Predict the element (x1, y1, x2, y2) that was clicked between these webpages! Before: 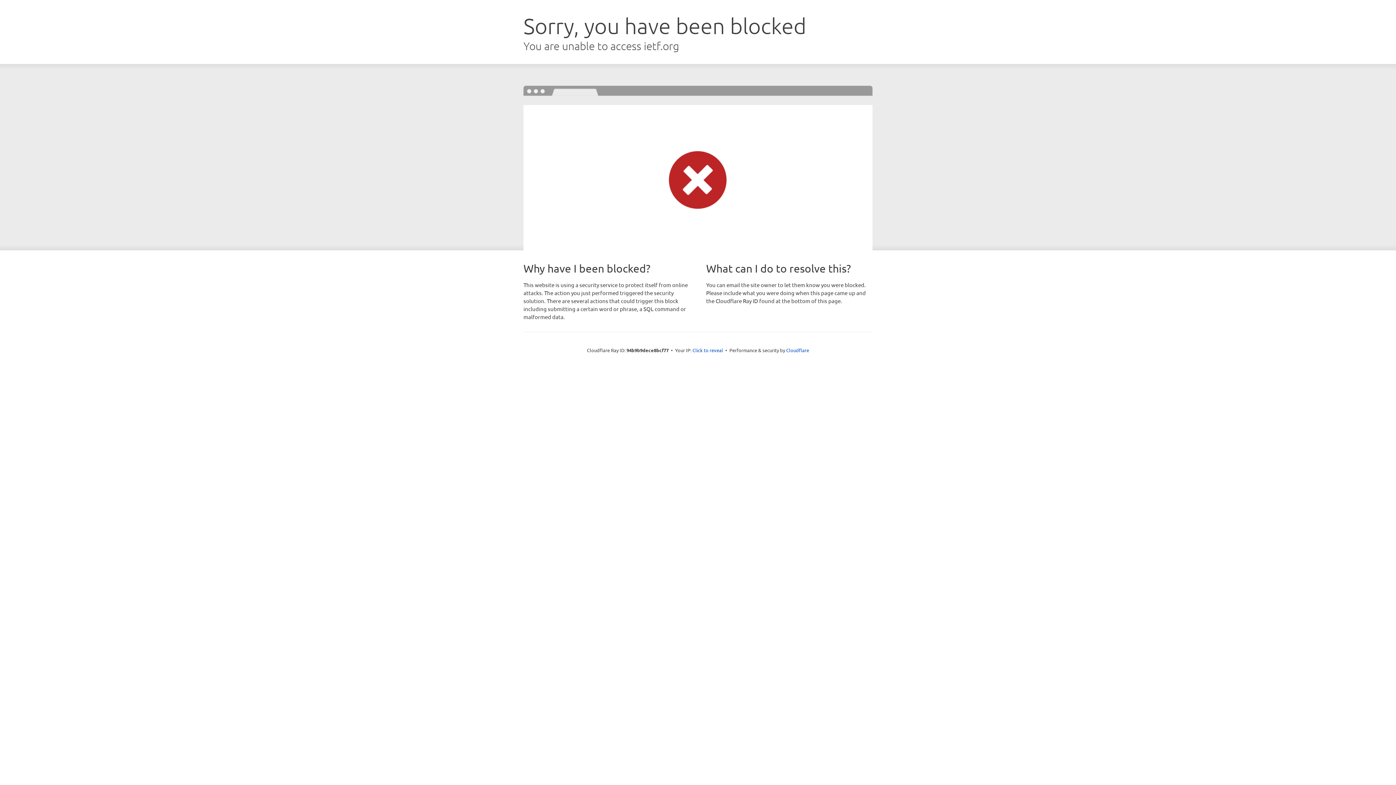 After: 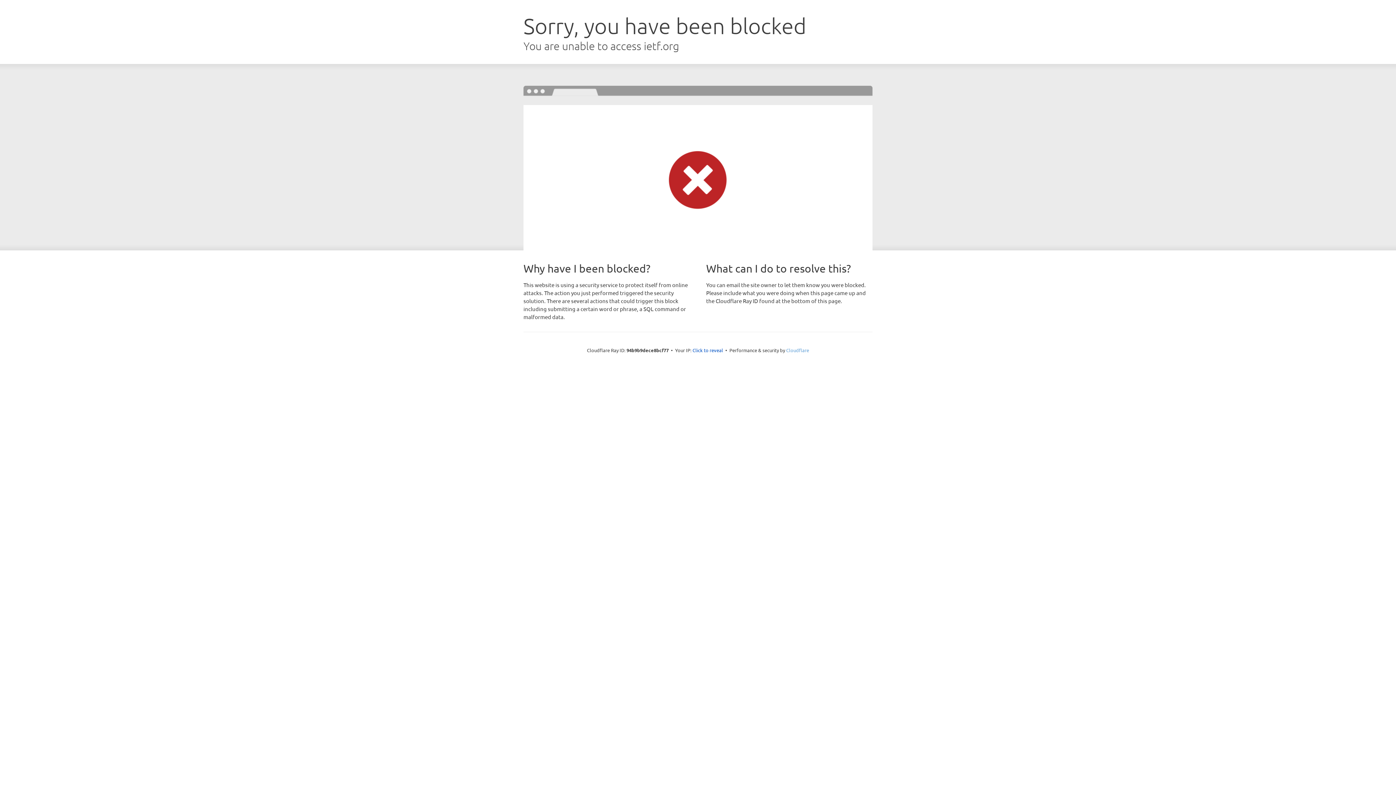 Action: bbox: (786, 347, 809, 353) label: Cloudflare